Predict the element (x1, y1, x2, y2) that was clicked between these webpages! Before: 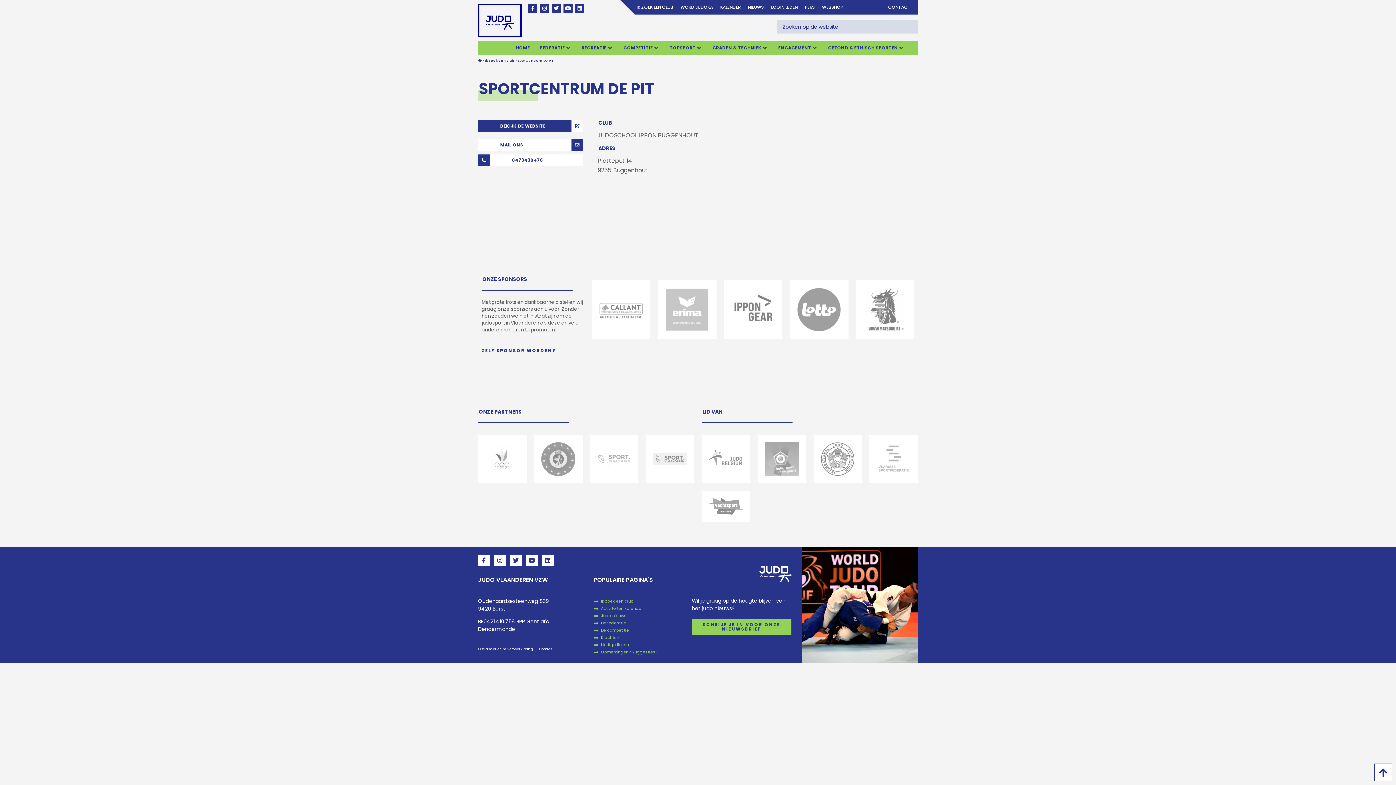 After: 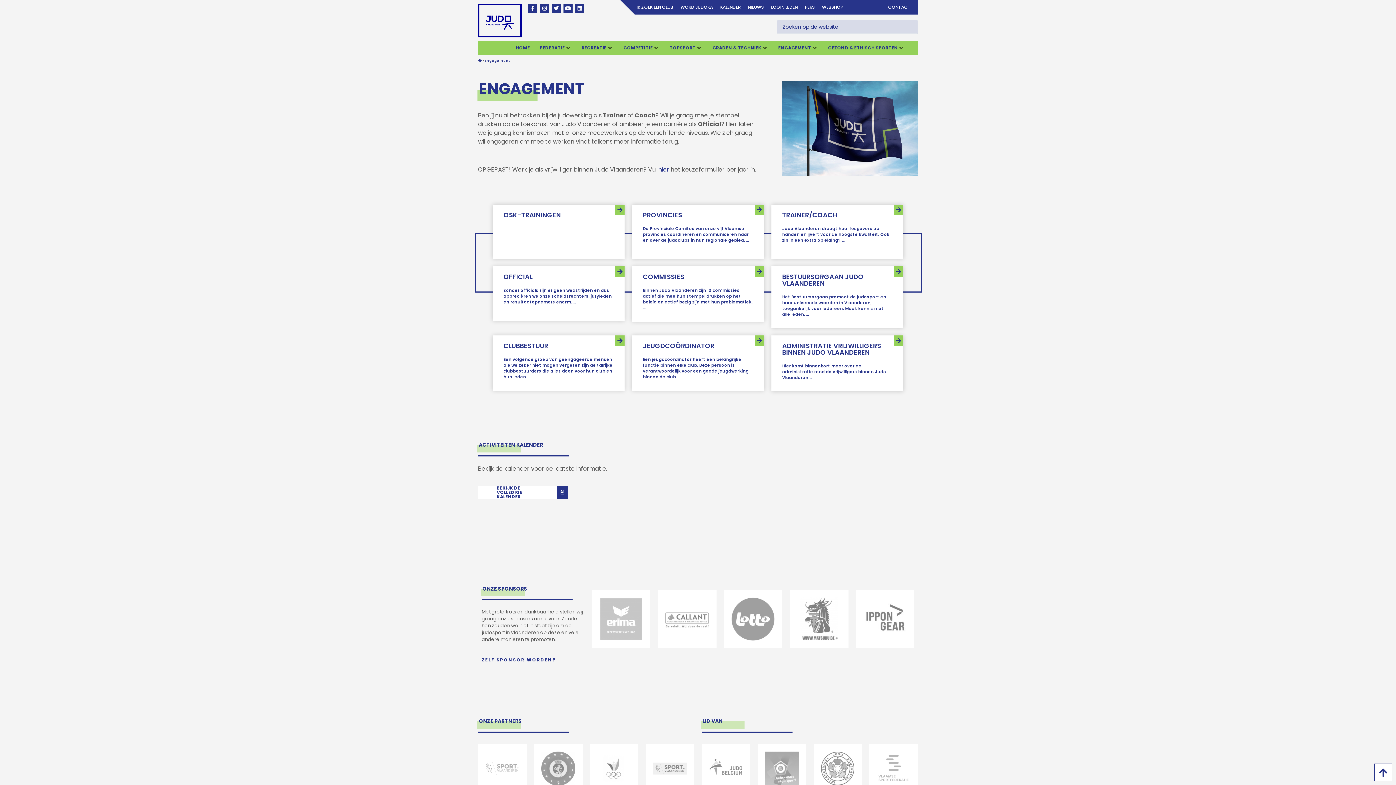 Action: label: ENGAGEMENT bbox: (778, 44, 811, 51)